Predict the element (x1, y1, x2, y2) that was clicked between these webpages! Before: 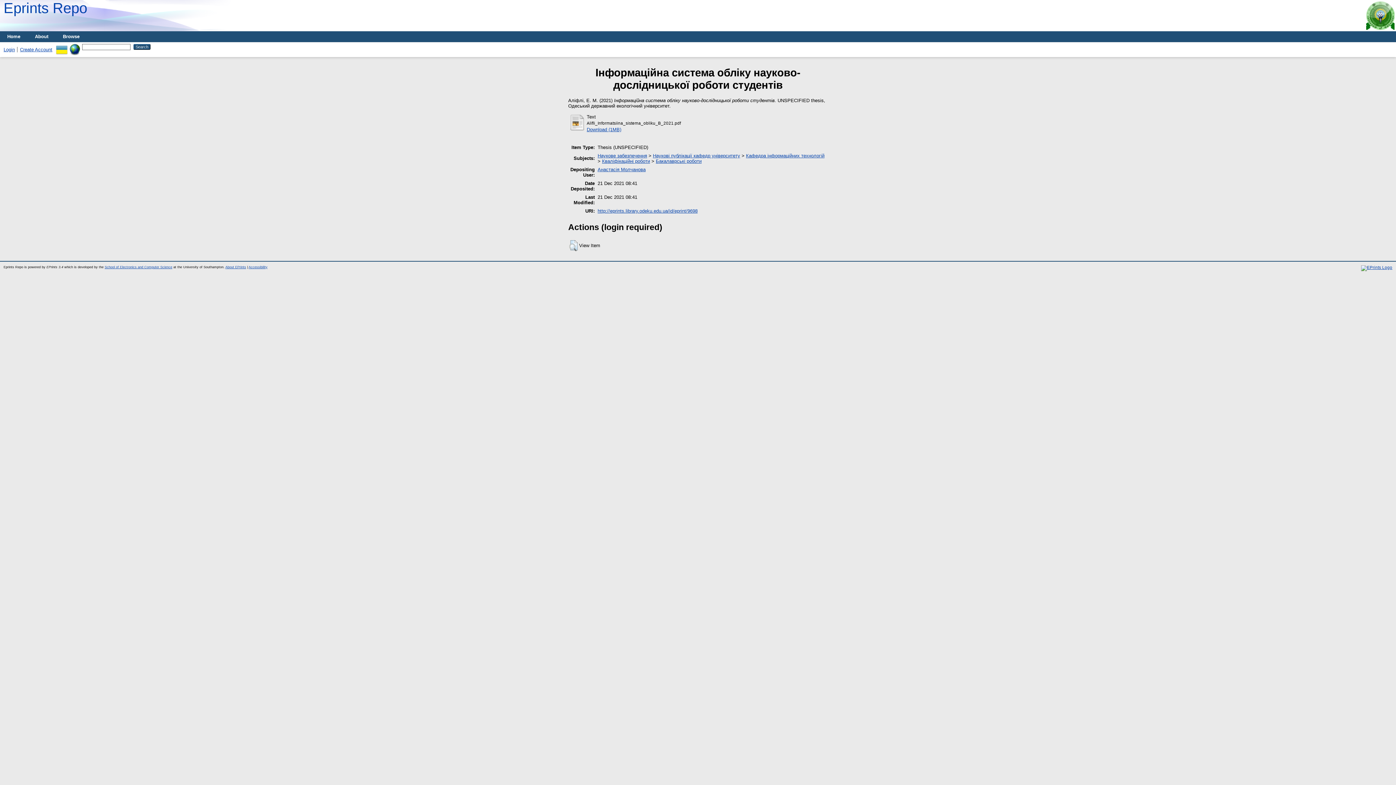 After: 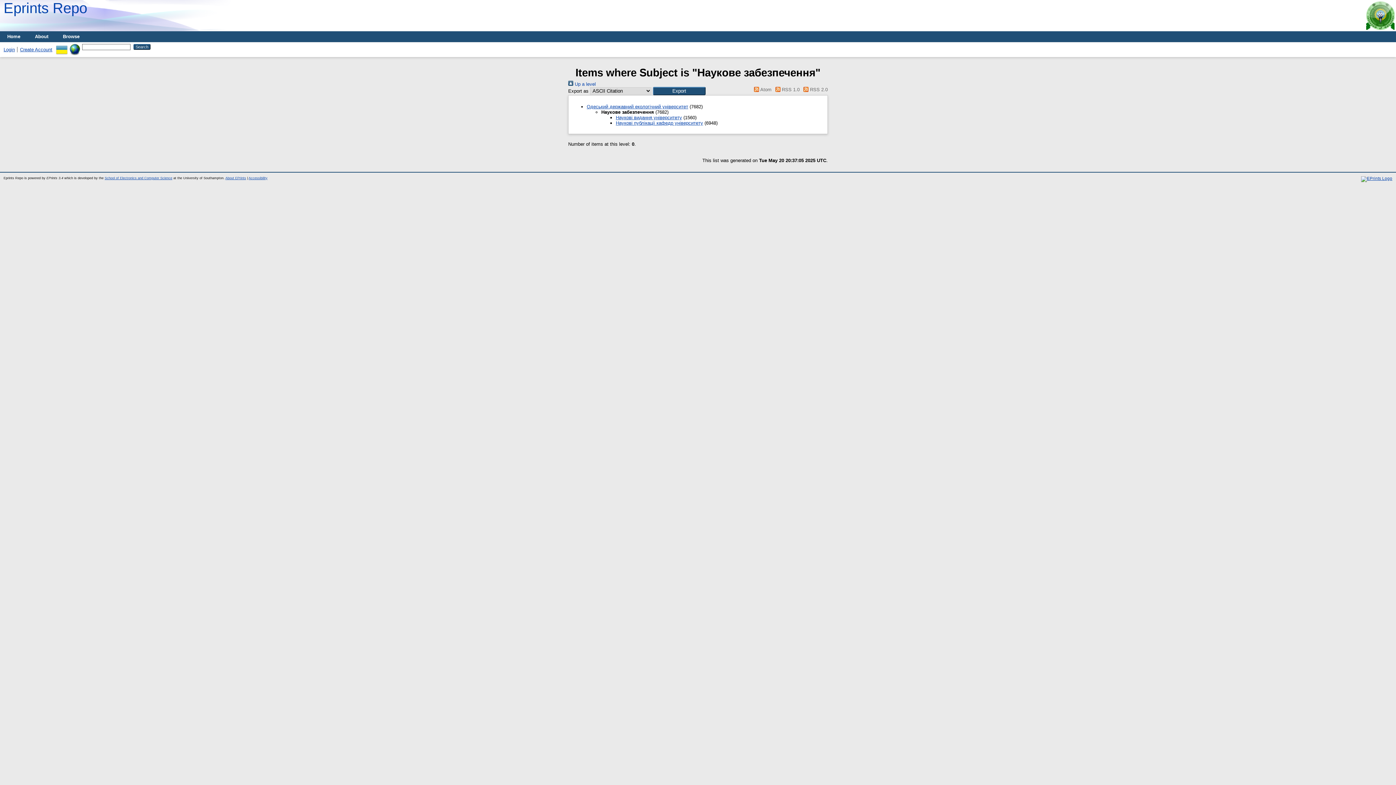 Action: label: Наукове забезпечення bbox: (597, 153, 647, 158)